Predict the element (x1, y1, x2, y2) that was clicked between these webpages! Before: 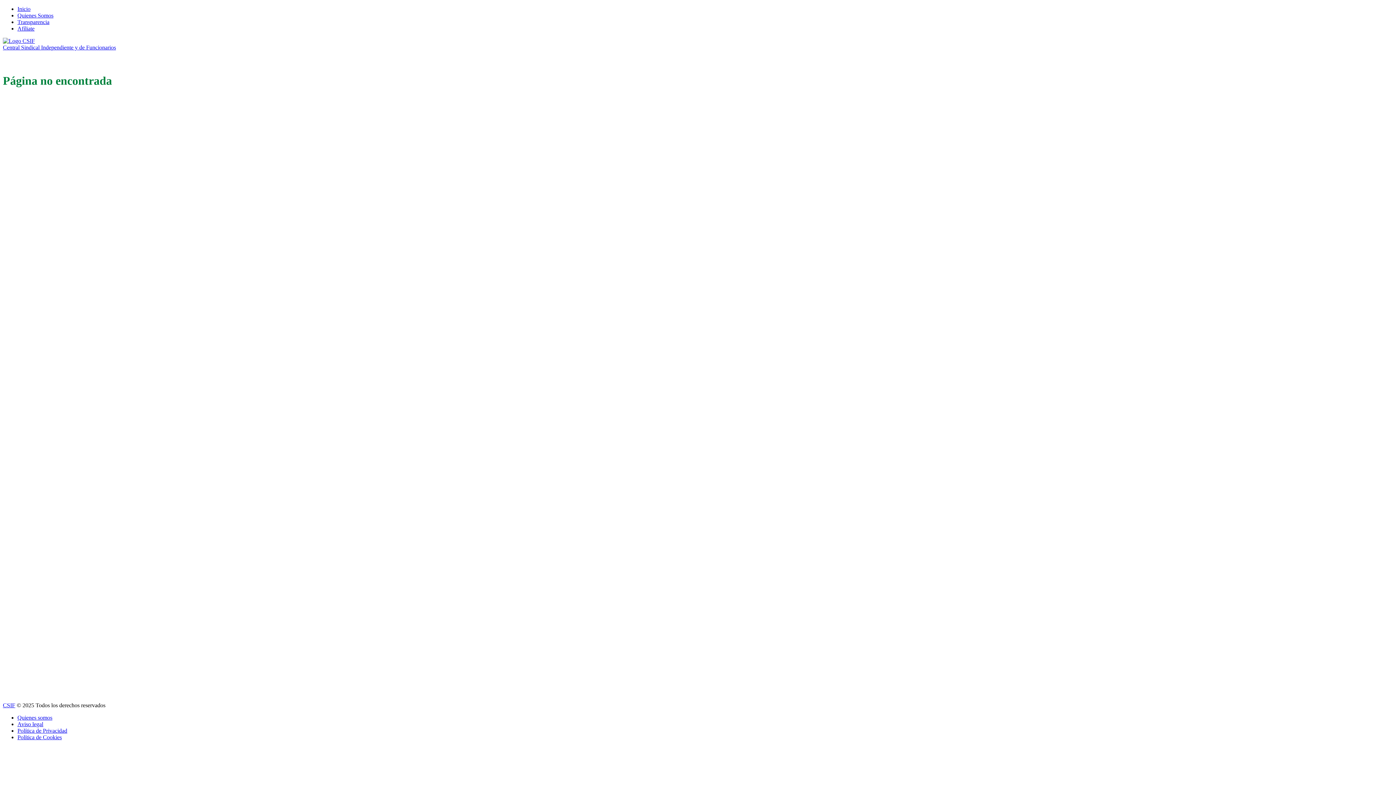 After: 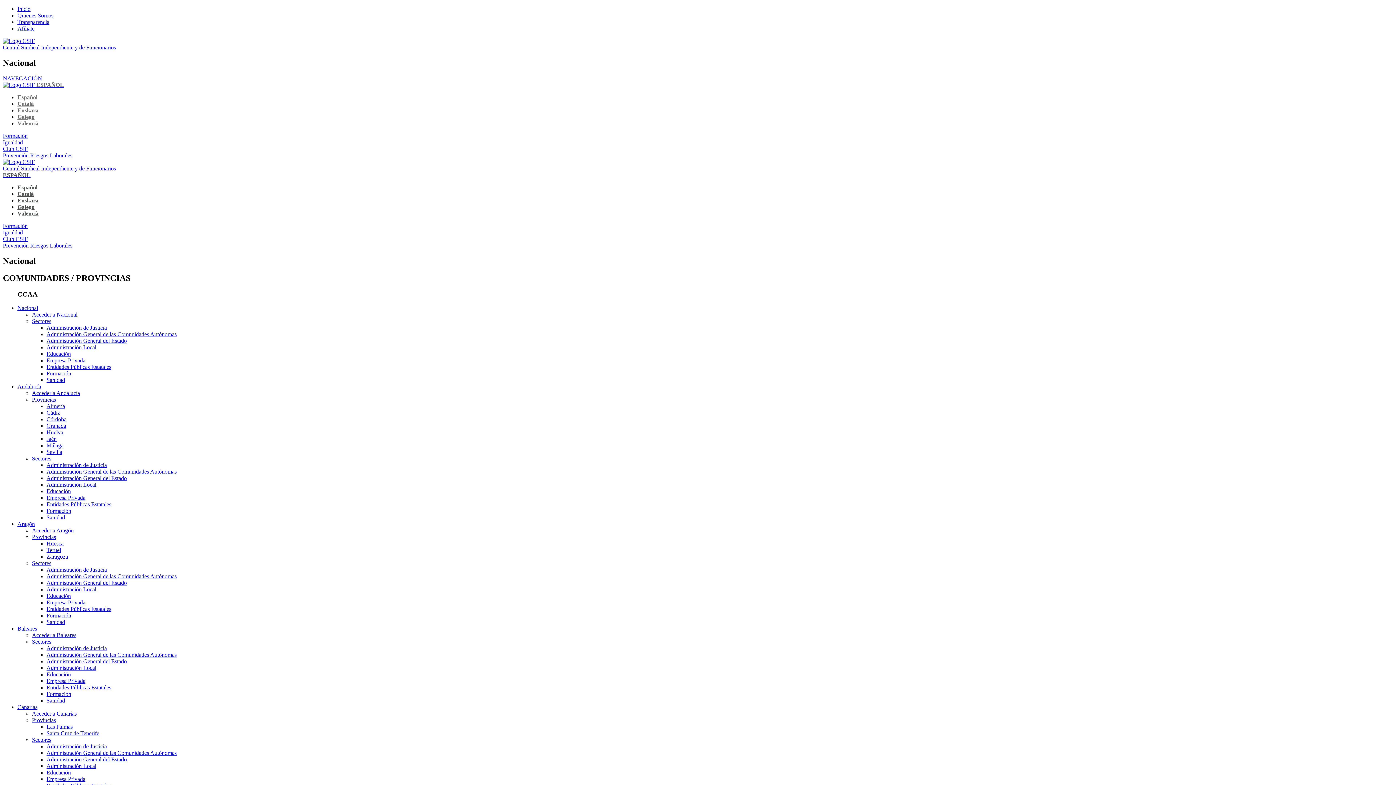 Action: label: Política de Privacidad bbox: (17, 728, 67, 734)